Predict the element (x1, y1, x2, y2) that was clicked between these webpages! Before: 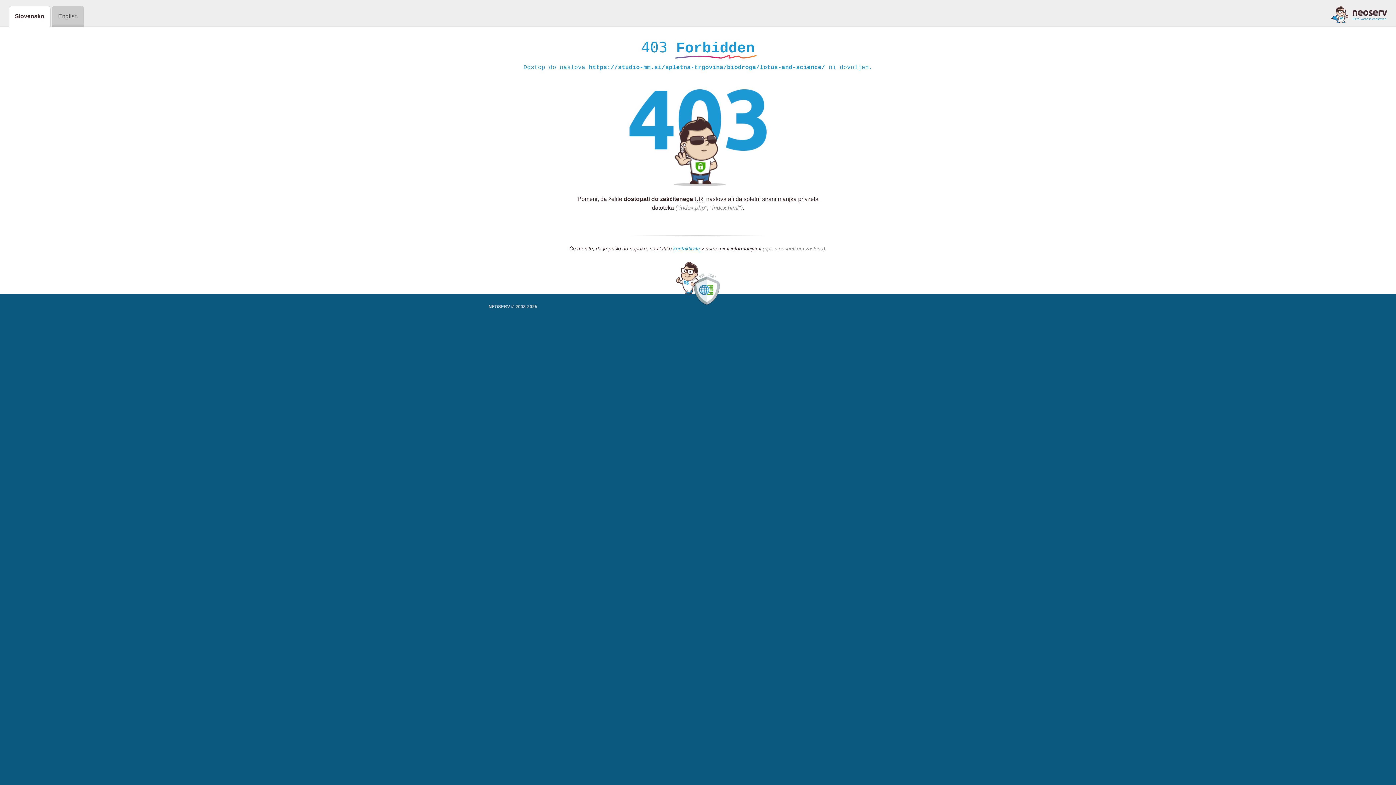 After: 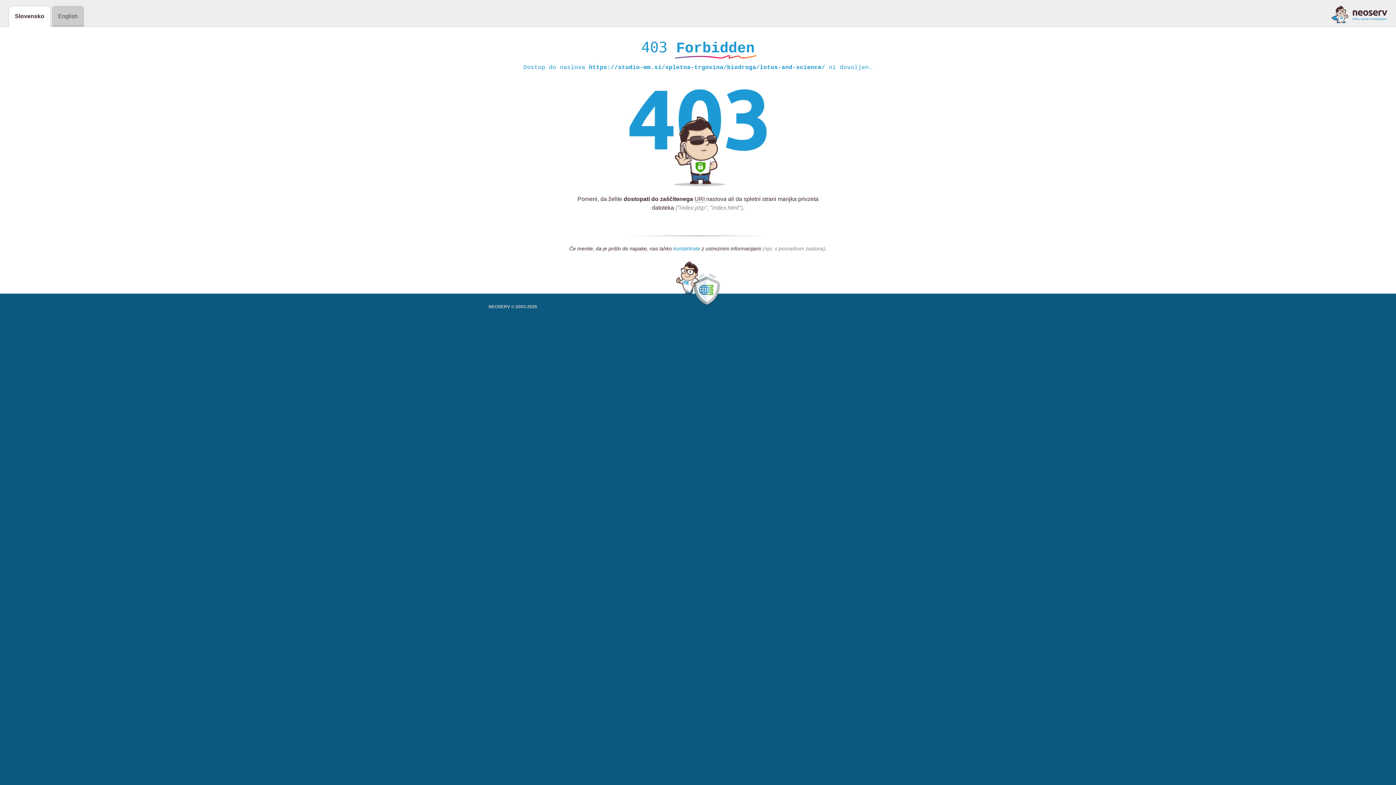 Action: label: kontaktirate bbox: (673, 245, 700, 252)